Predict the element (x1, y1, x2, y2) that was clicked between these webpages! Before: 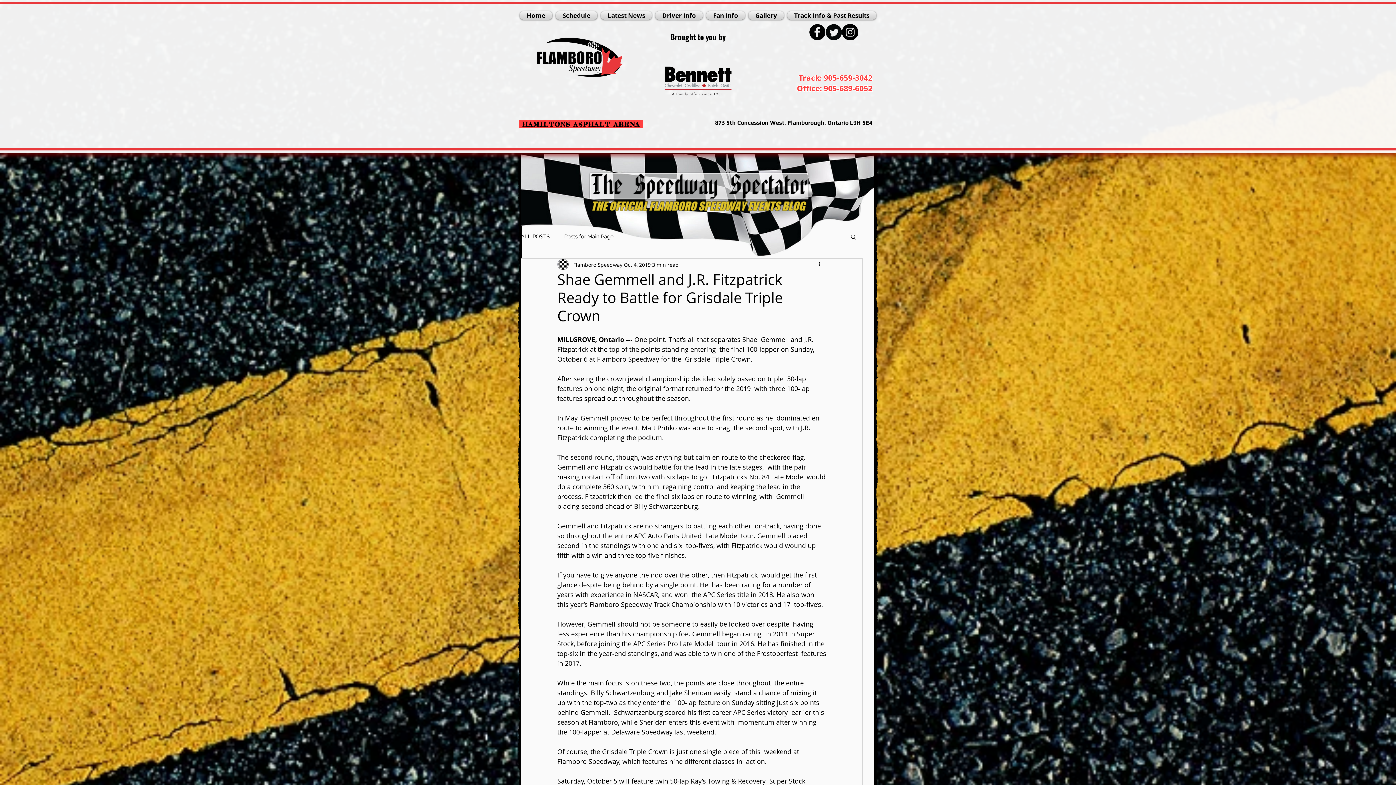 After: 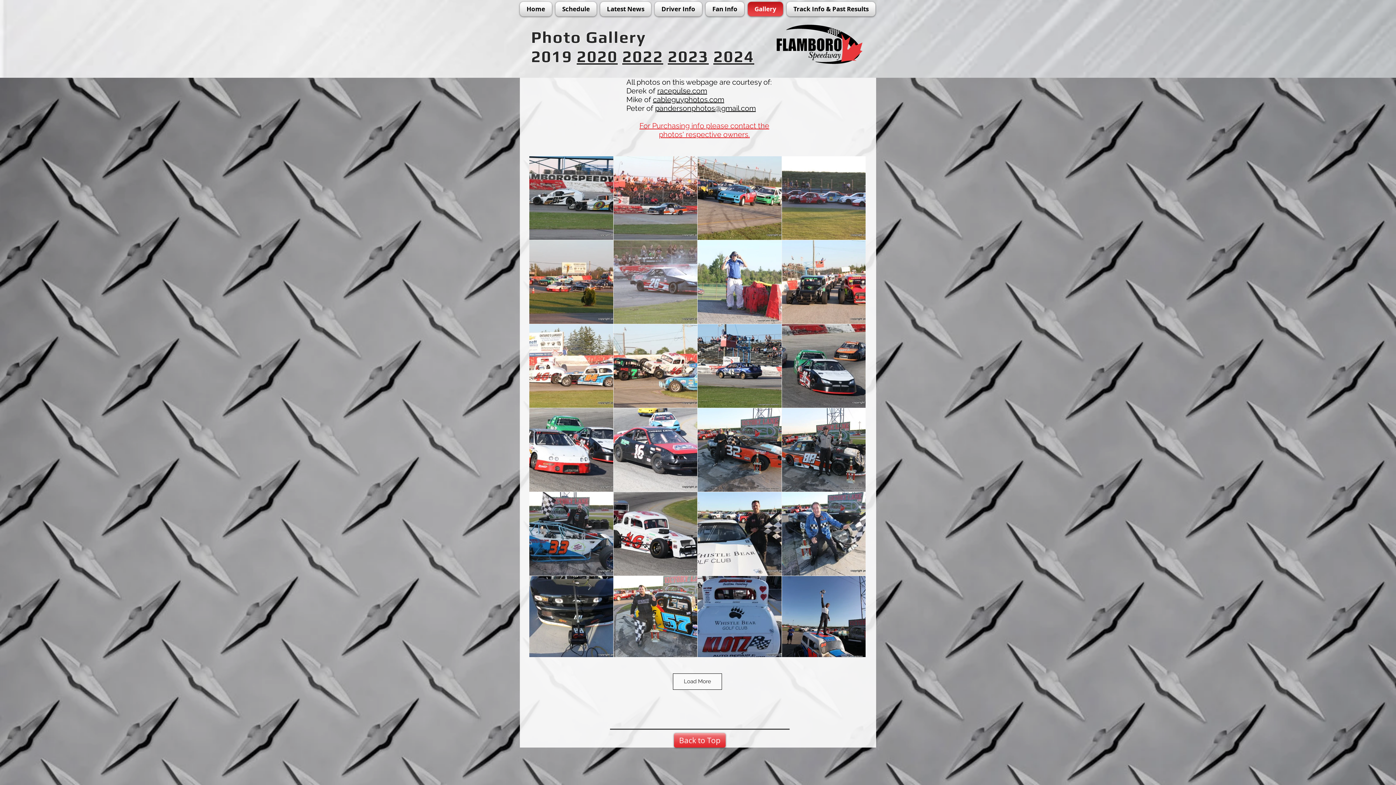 Action: label: Gallery bbox: (746, 11, 785, 19)